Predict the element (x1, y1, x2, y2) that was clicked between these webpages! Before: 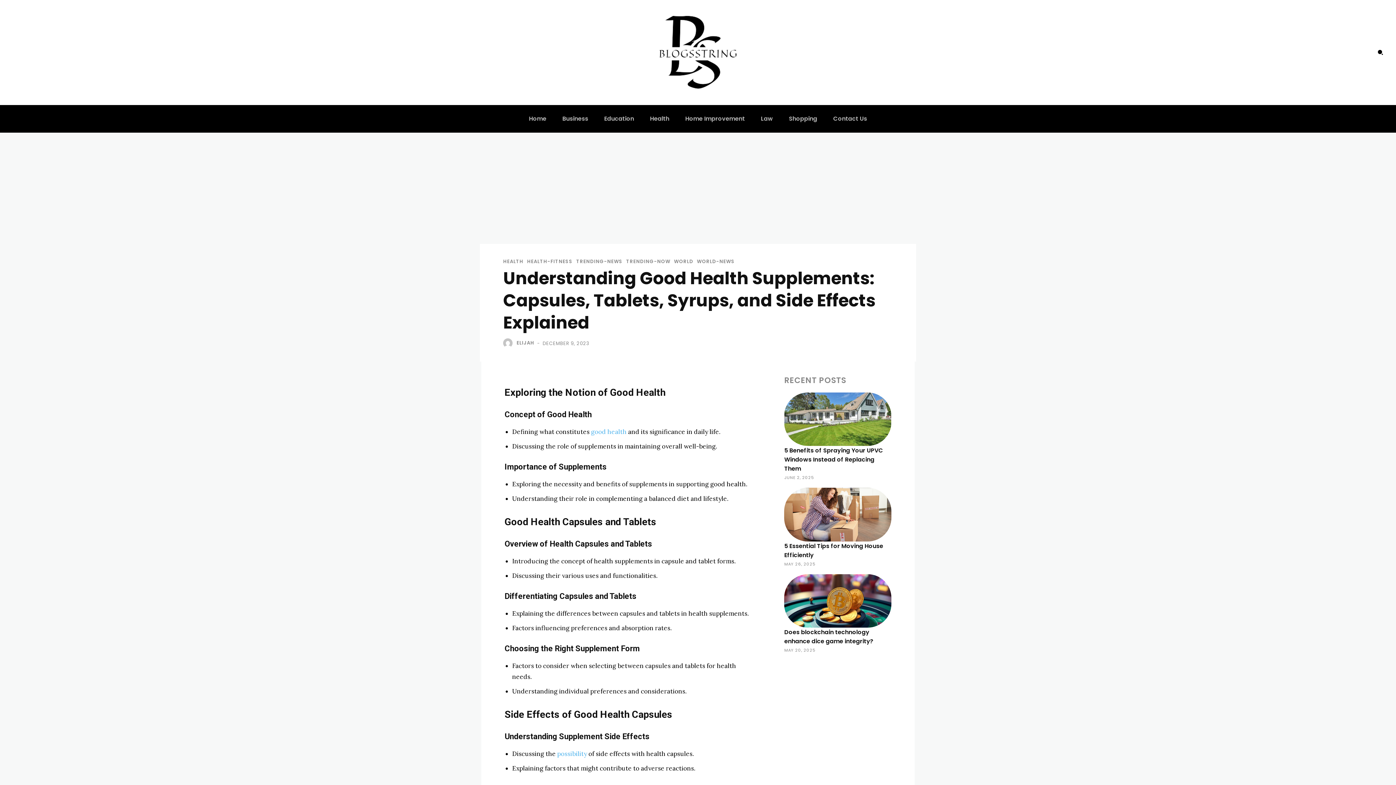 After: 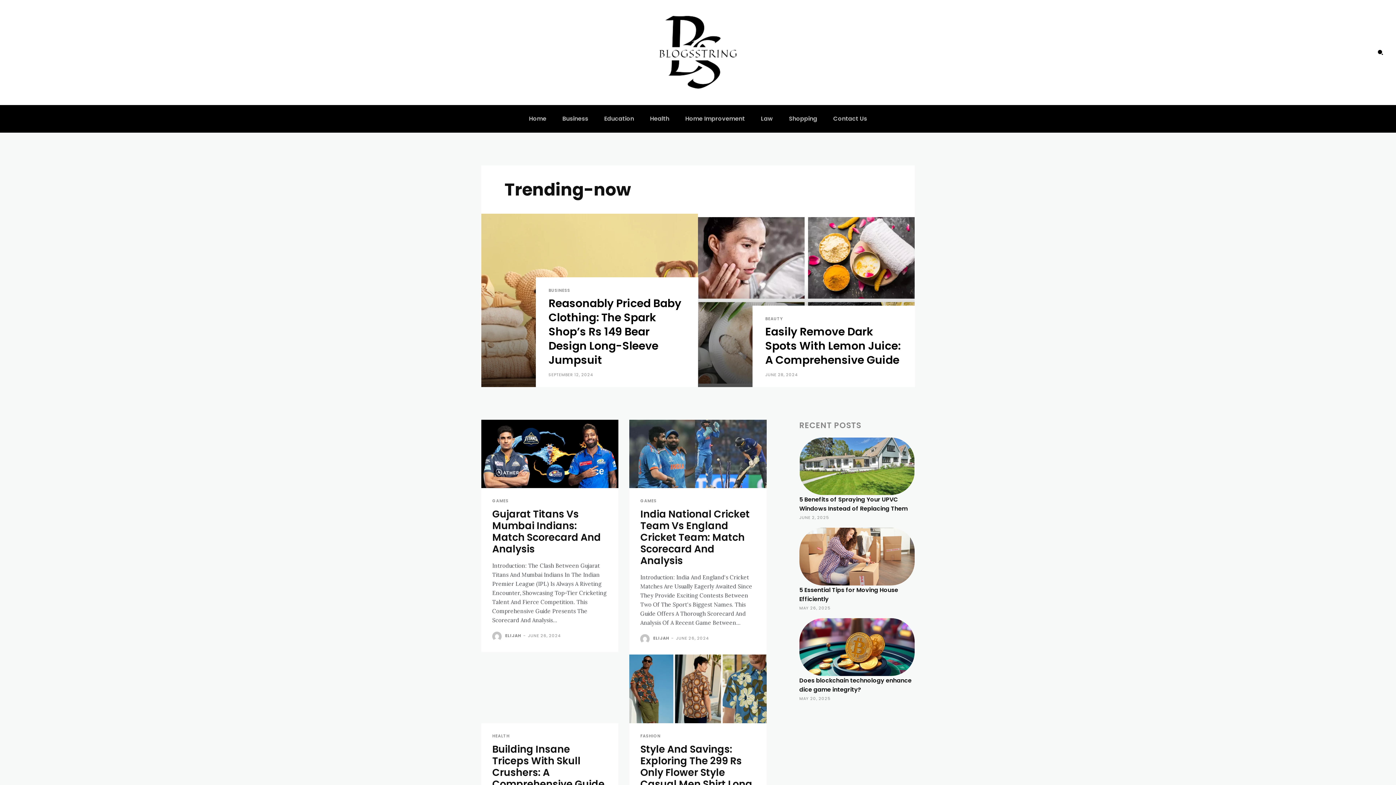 Action: bbox: (626, 259, 670, 263) label: TRENDING-NOW